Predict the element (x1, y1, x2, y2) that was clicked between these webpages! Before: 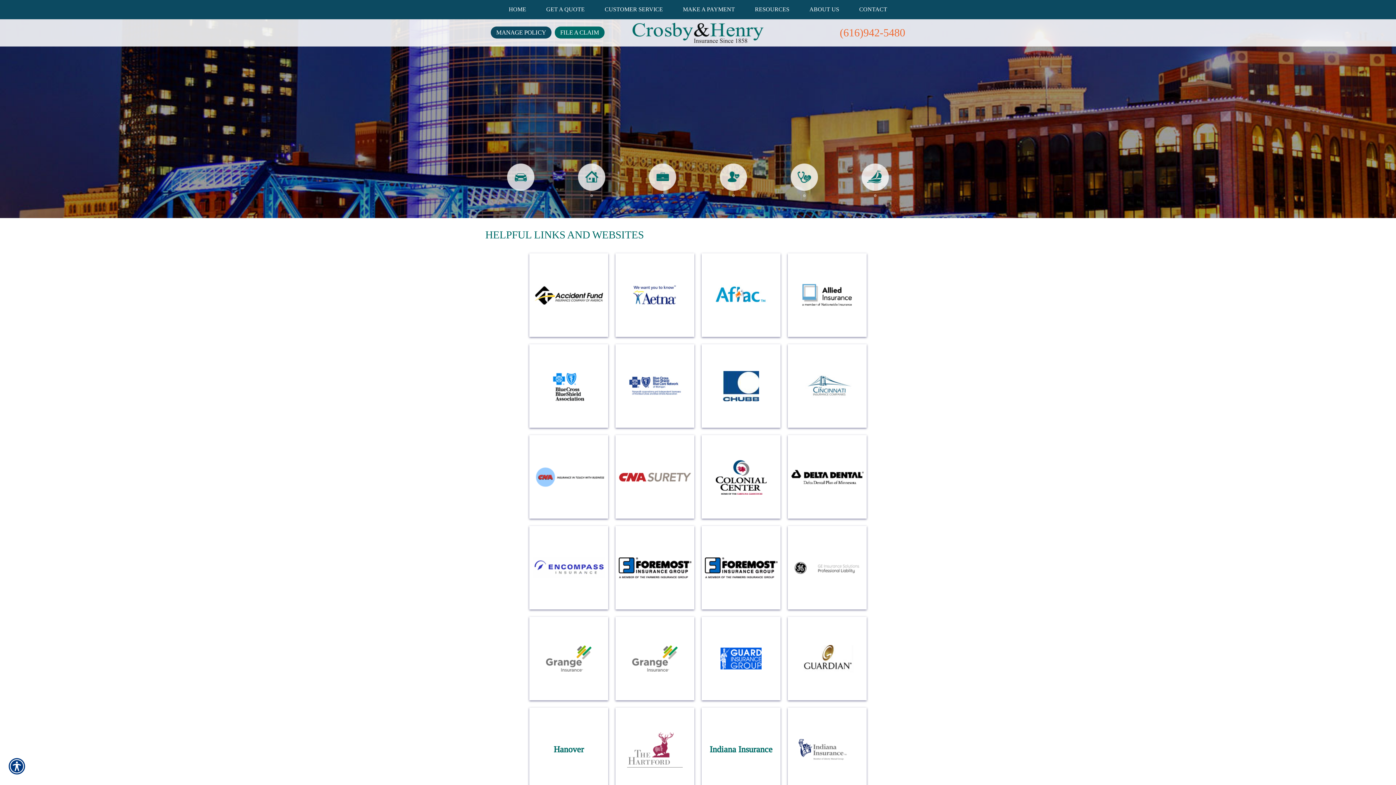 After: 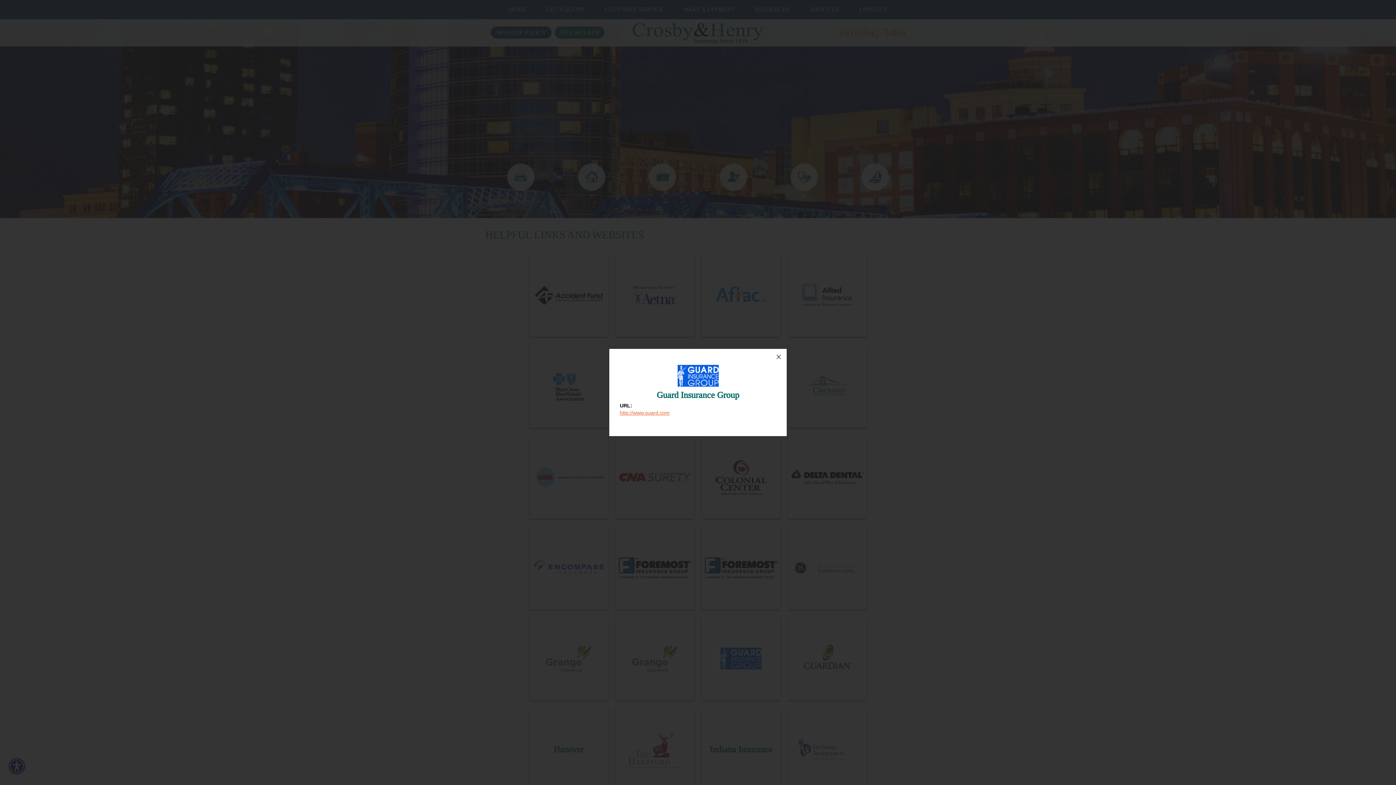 Action: bbox: (701, 617, 780, 700)